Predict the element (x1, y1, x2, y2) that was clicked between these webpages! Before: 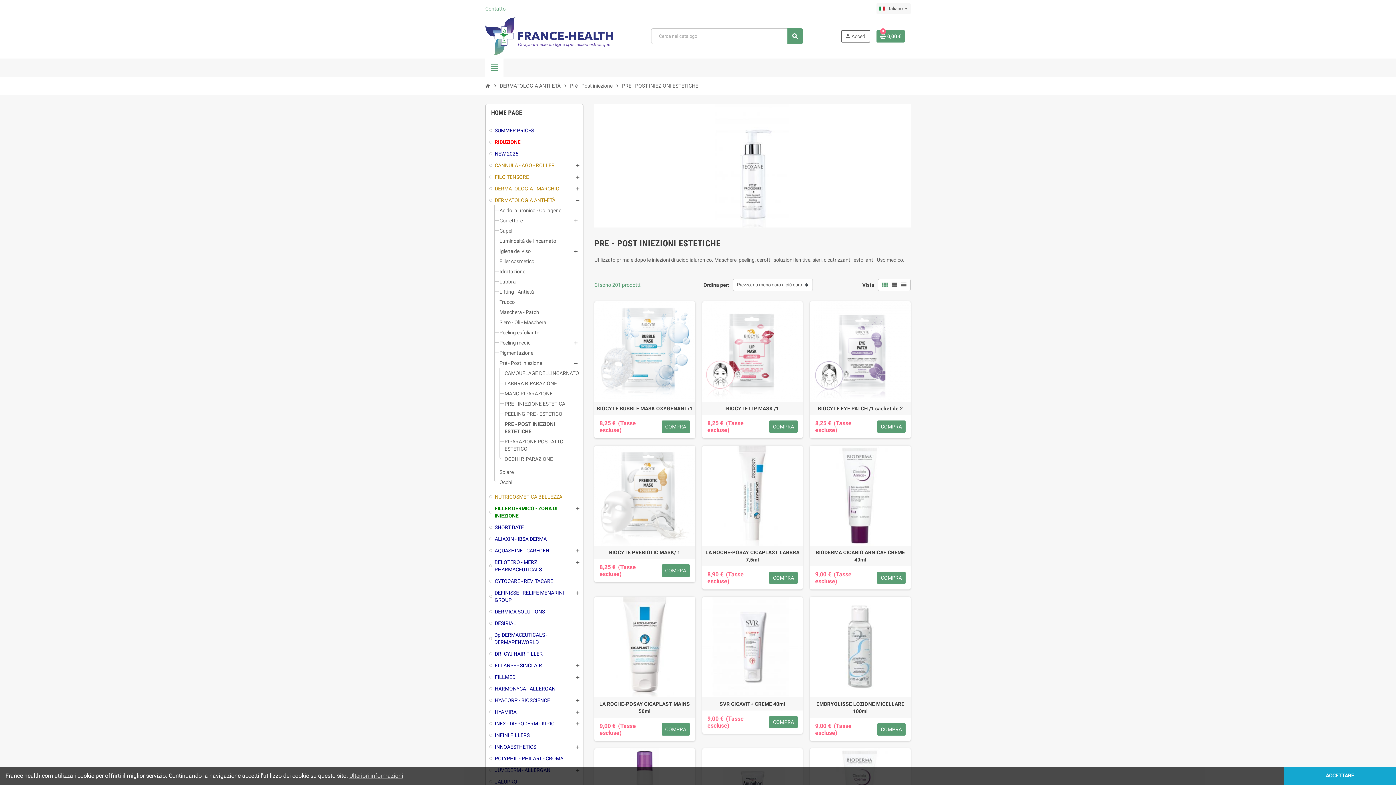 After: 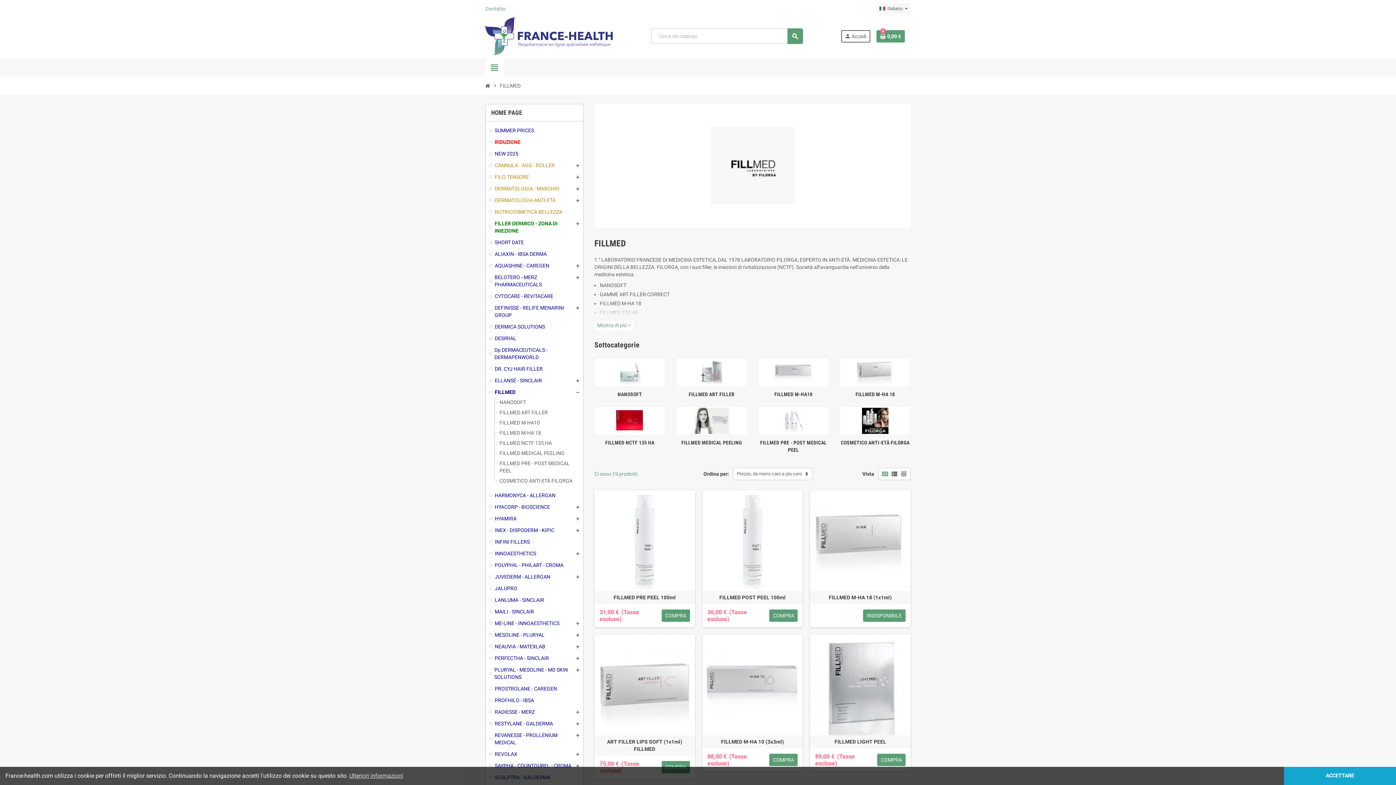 Action: bbox: (489, 673, 579, 681) label: FILLMED